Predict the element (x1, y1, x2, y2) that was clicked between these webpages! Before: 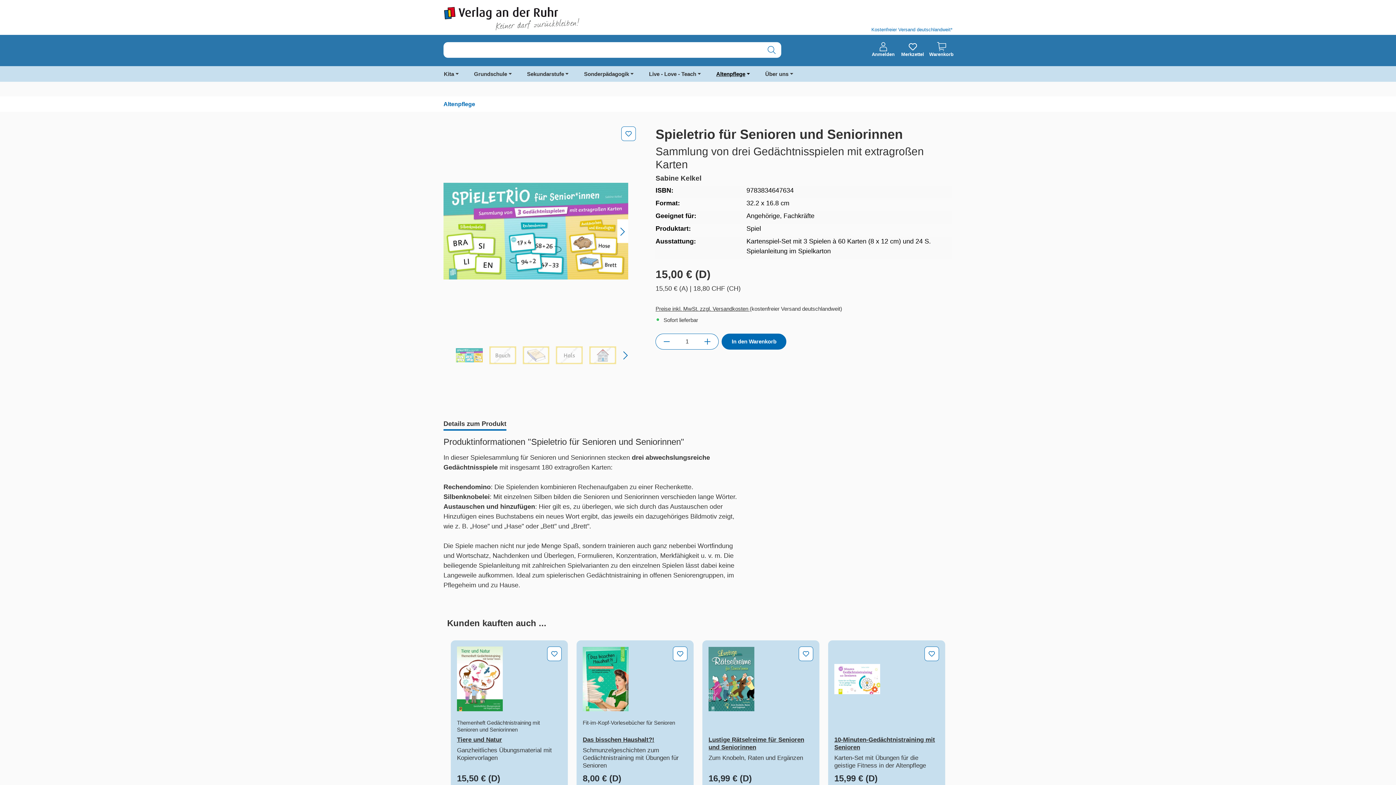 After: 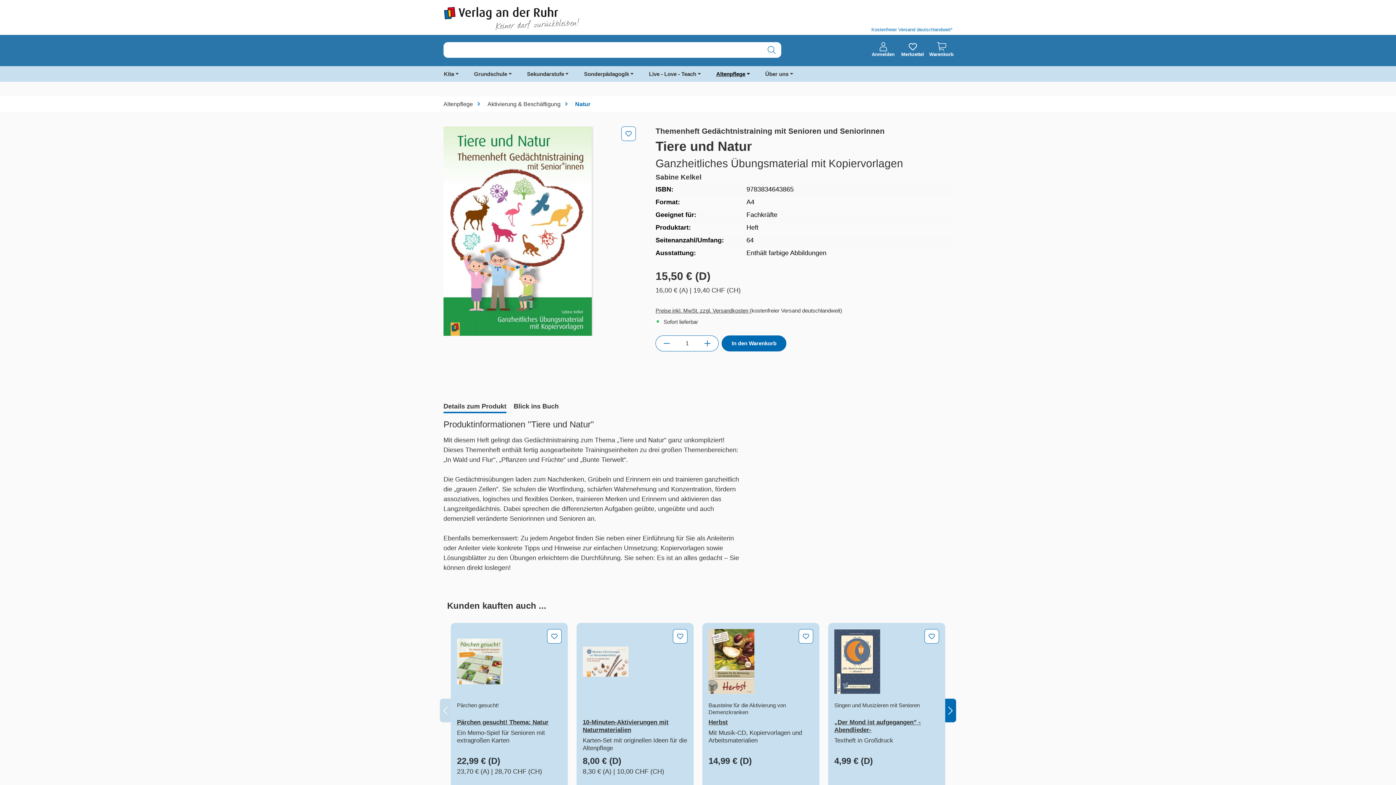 Action: label: Tiere und Natur bbox: (457, 736, 561, 744)